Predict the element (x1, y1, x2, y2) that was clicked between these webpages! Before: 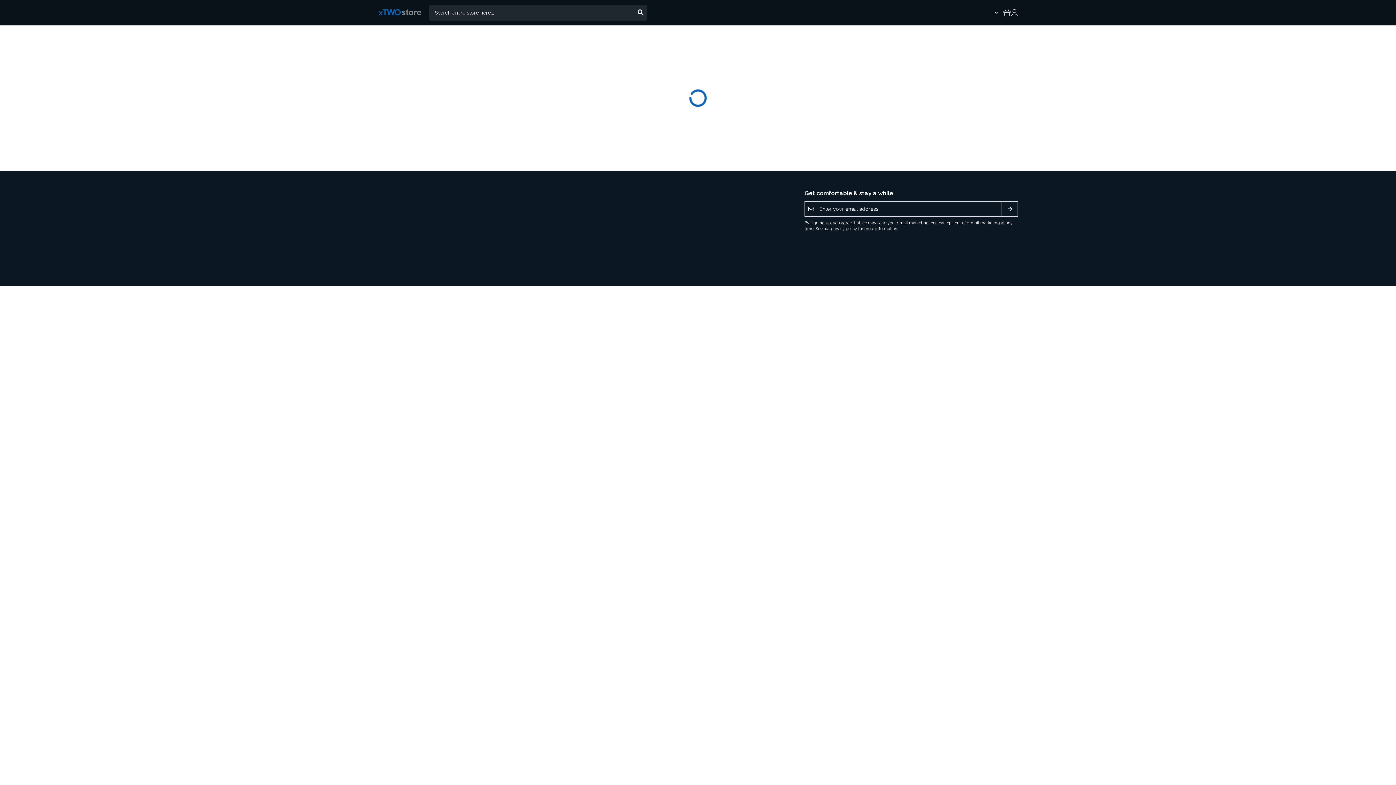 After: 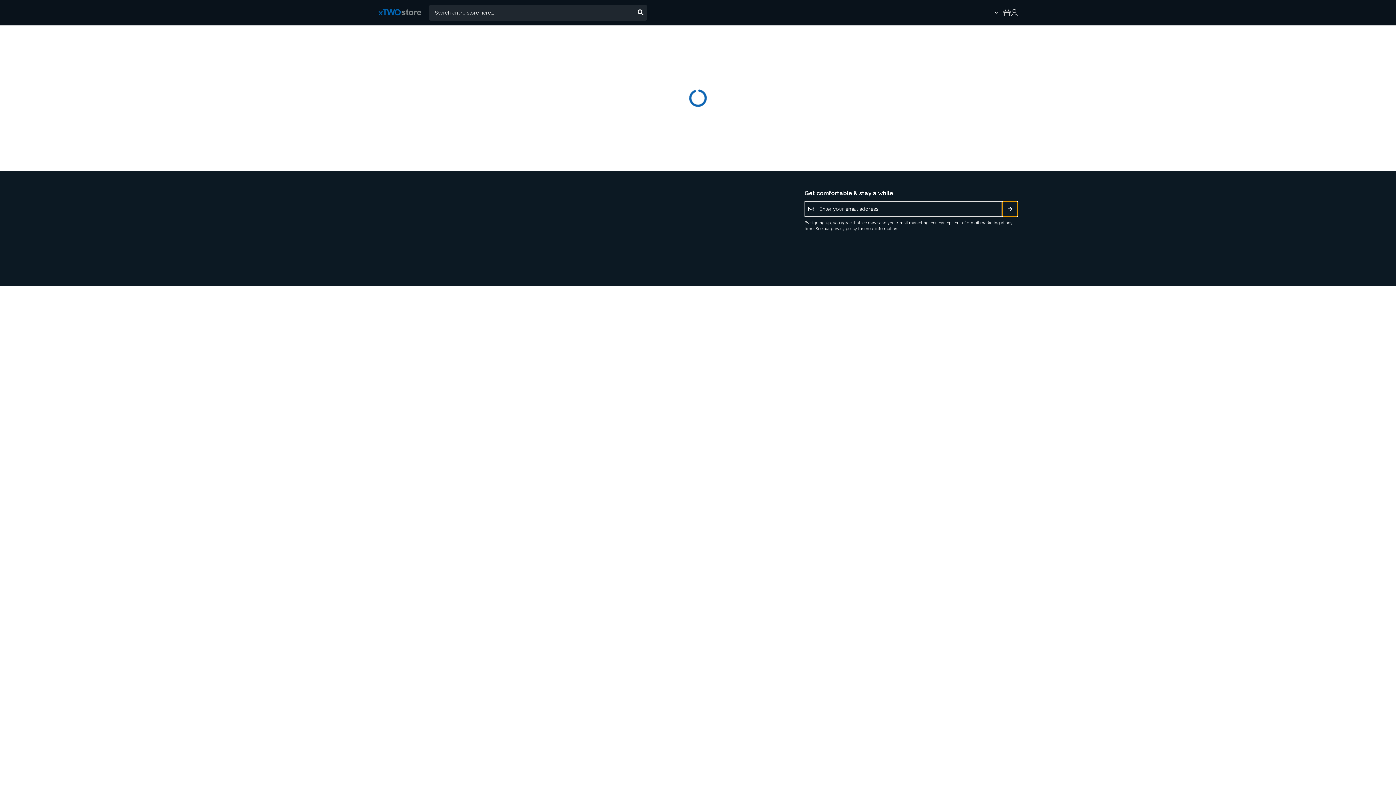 Action: label: Subscribe bbox: (1002, 201, 1018, 216)